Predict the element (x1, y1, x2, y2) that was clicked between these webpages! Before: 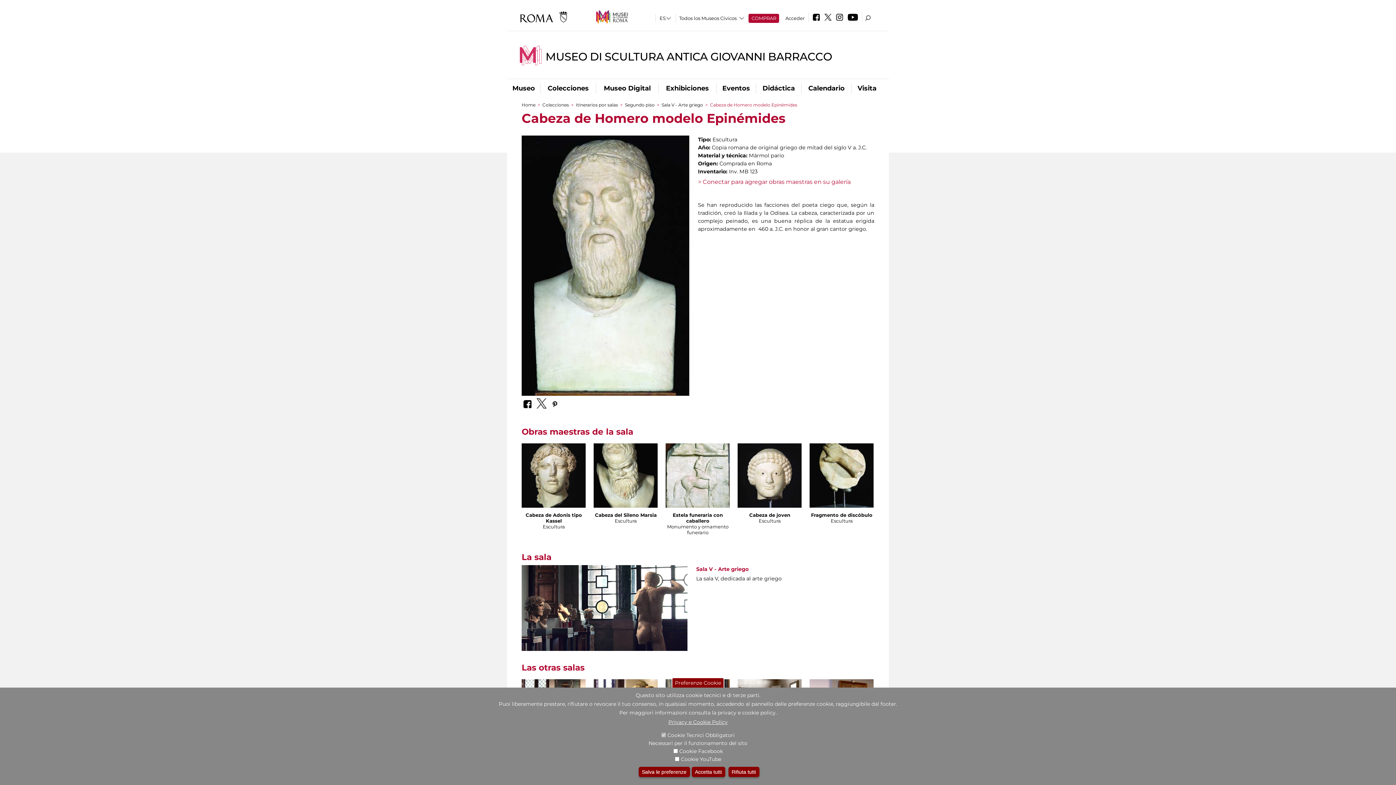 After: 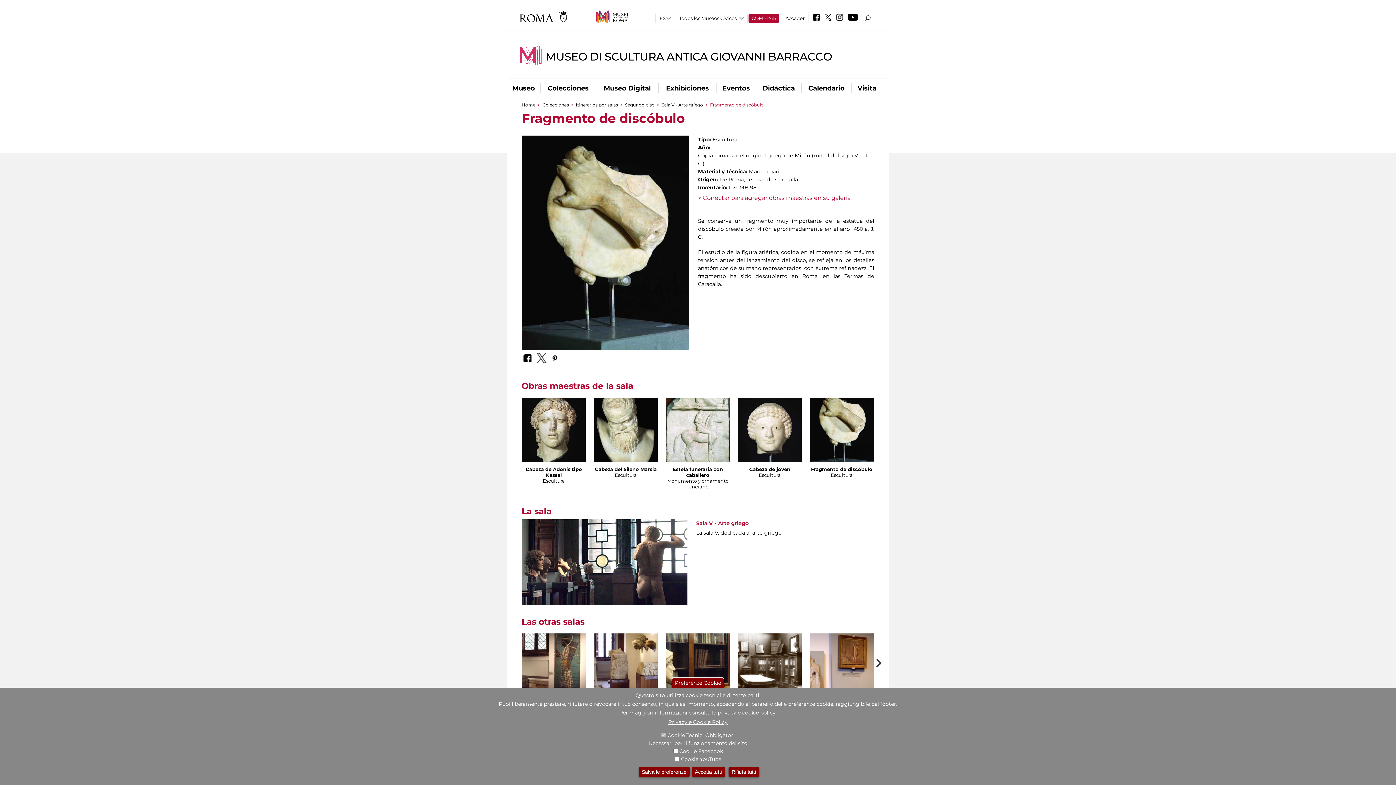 Action: bbox: (811, 512, 872, 518) label: Fragmento de discóbulo